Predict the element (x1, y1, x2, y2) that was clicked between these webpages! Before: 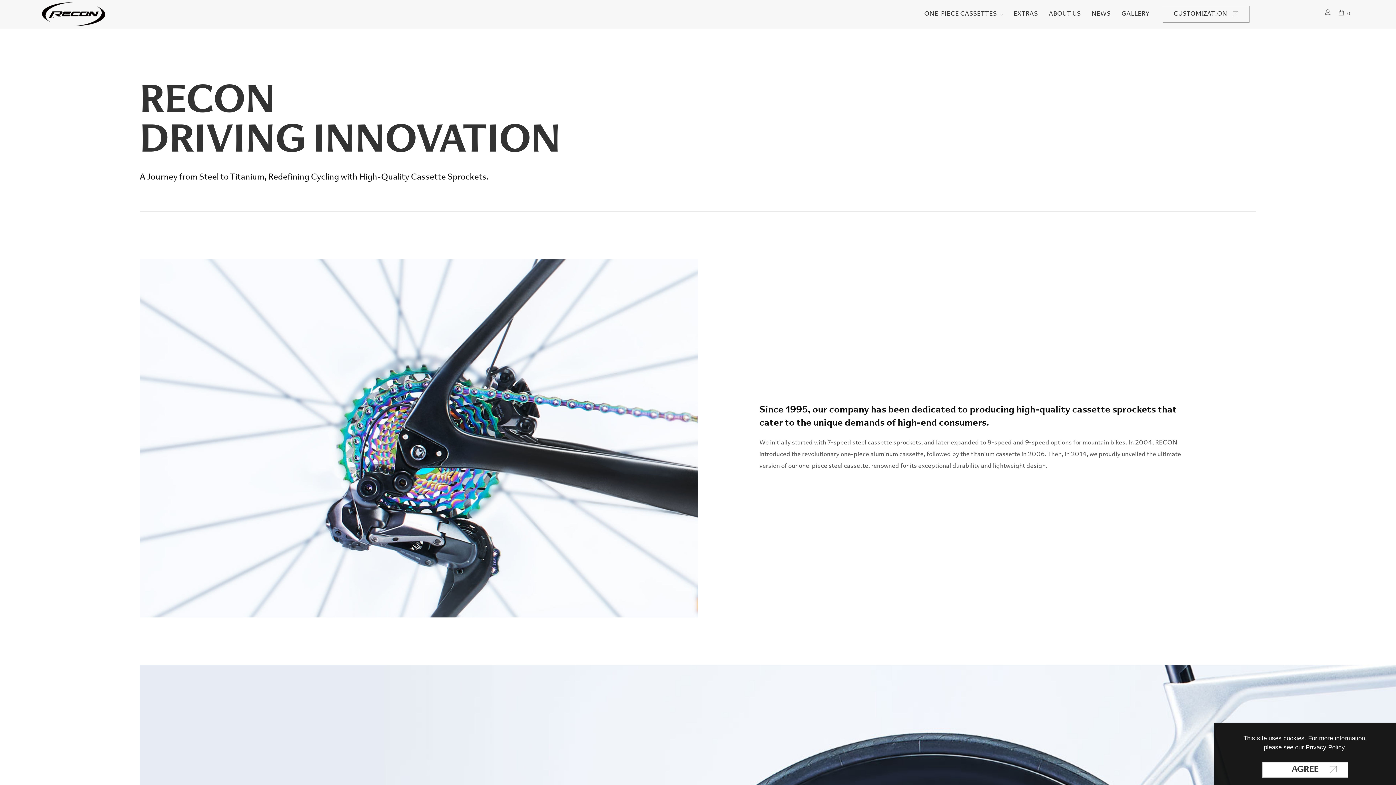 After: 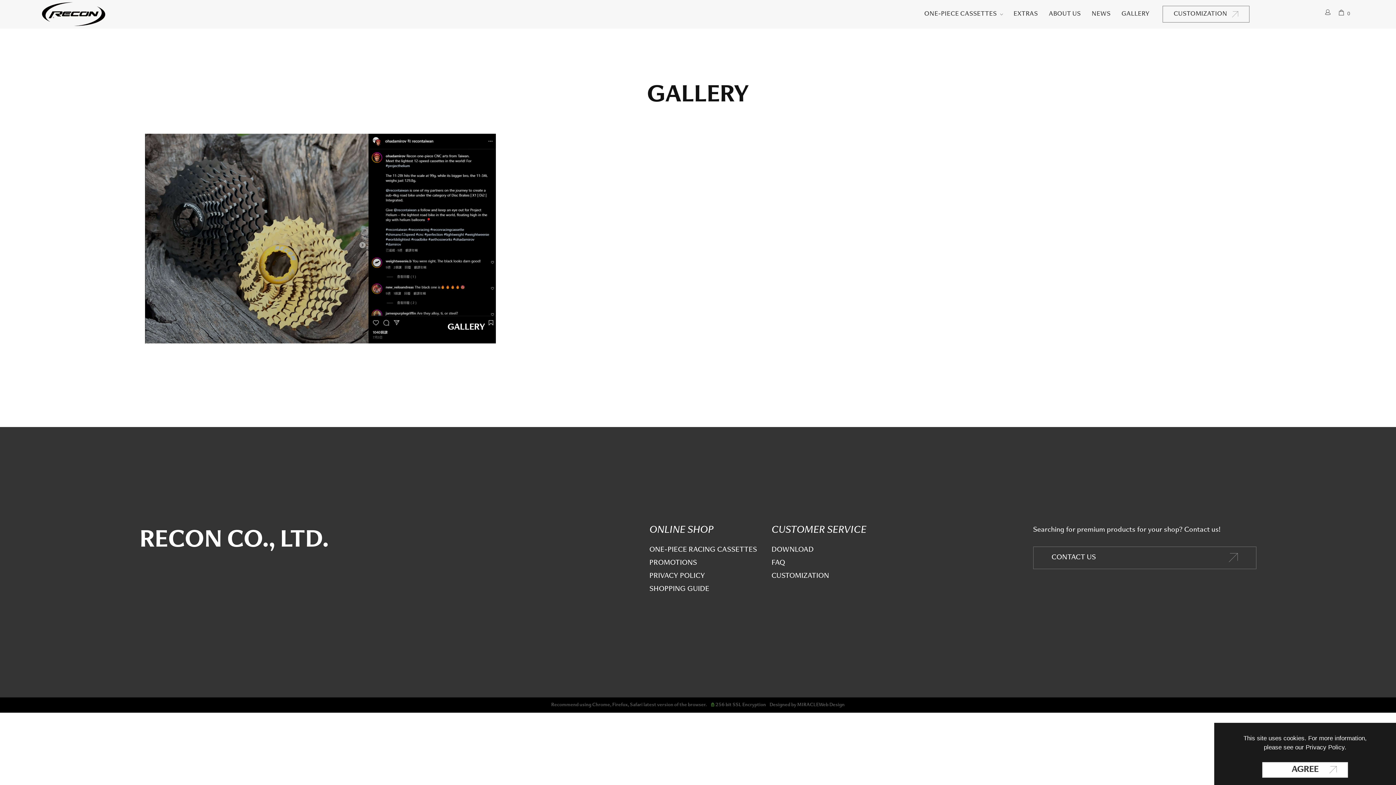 Action: label: GALLERY bbox: (1116, 0, 1155, 27)